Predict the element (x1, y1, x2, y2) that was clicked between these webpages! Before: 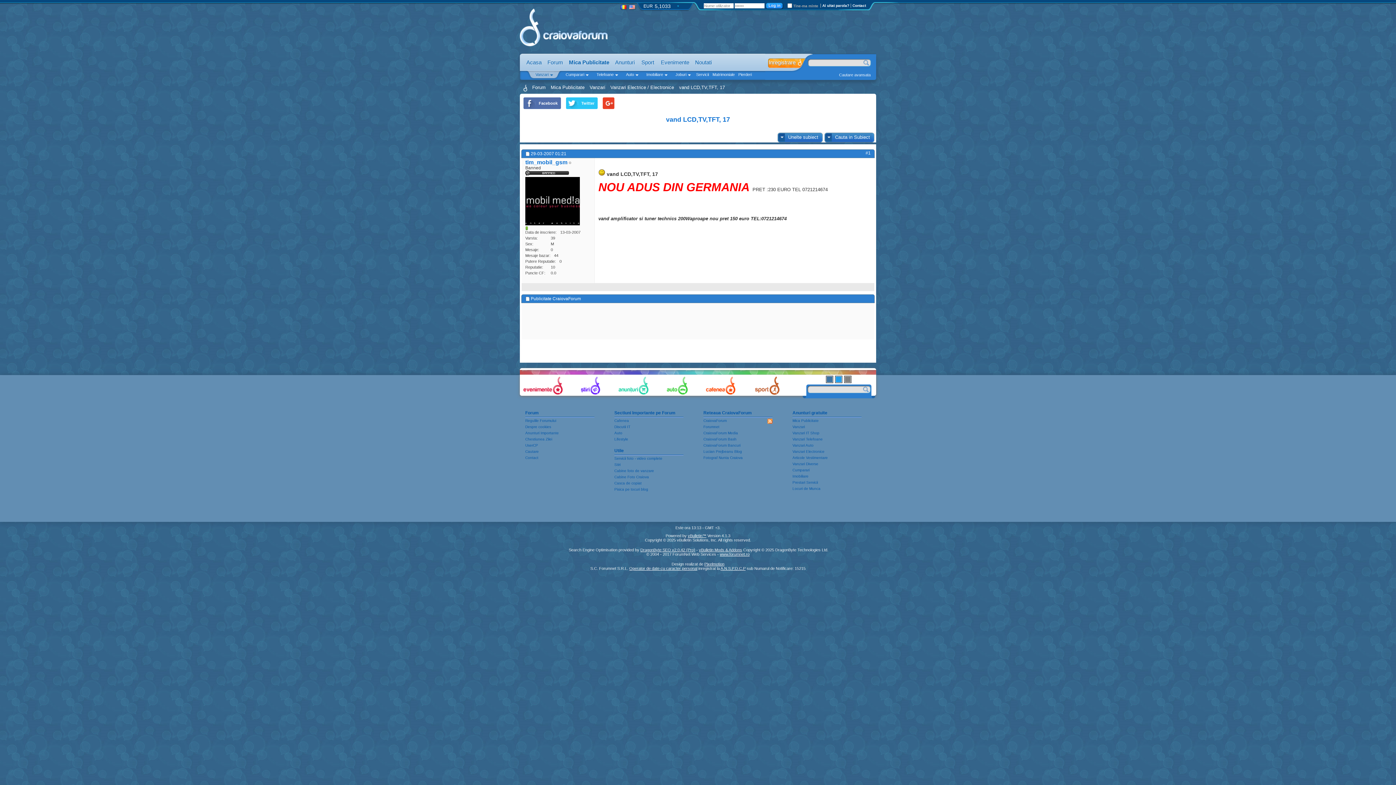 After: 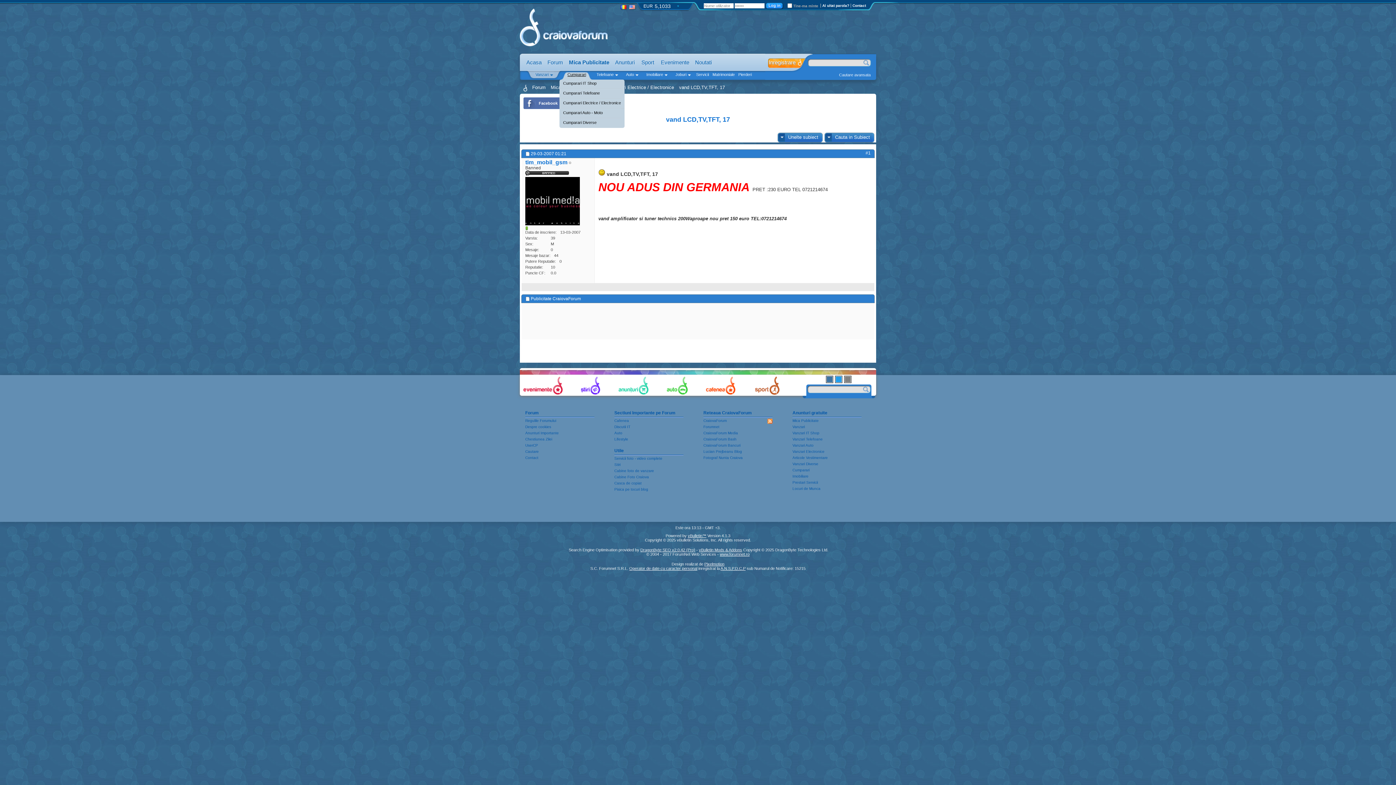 Action: bbox: (564, 71, 589, 80) label: Cumparari